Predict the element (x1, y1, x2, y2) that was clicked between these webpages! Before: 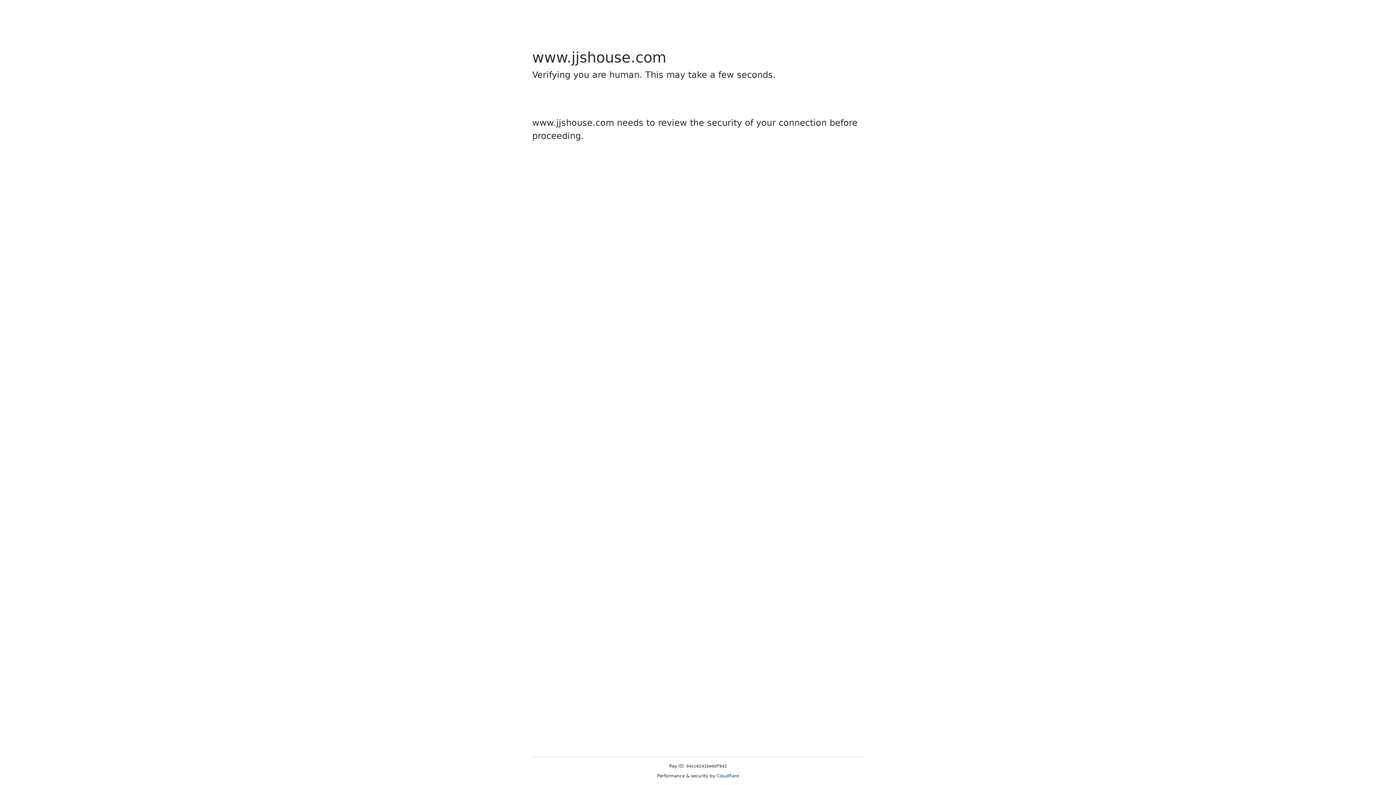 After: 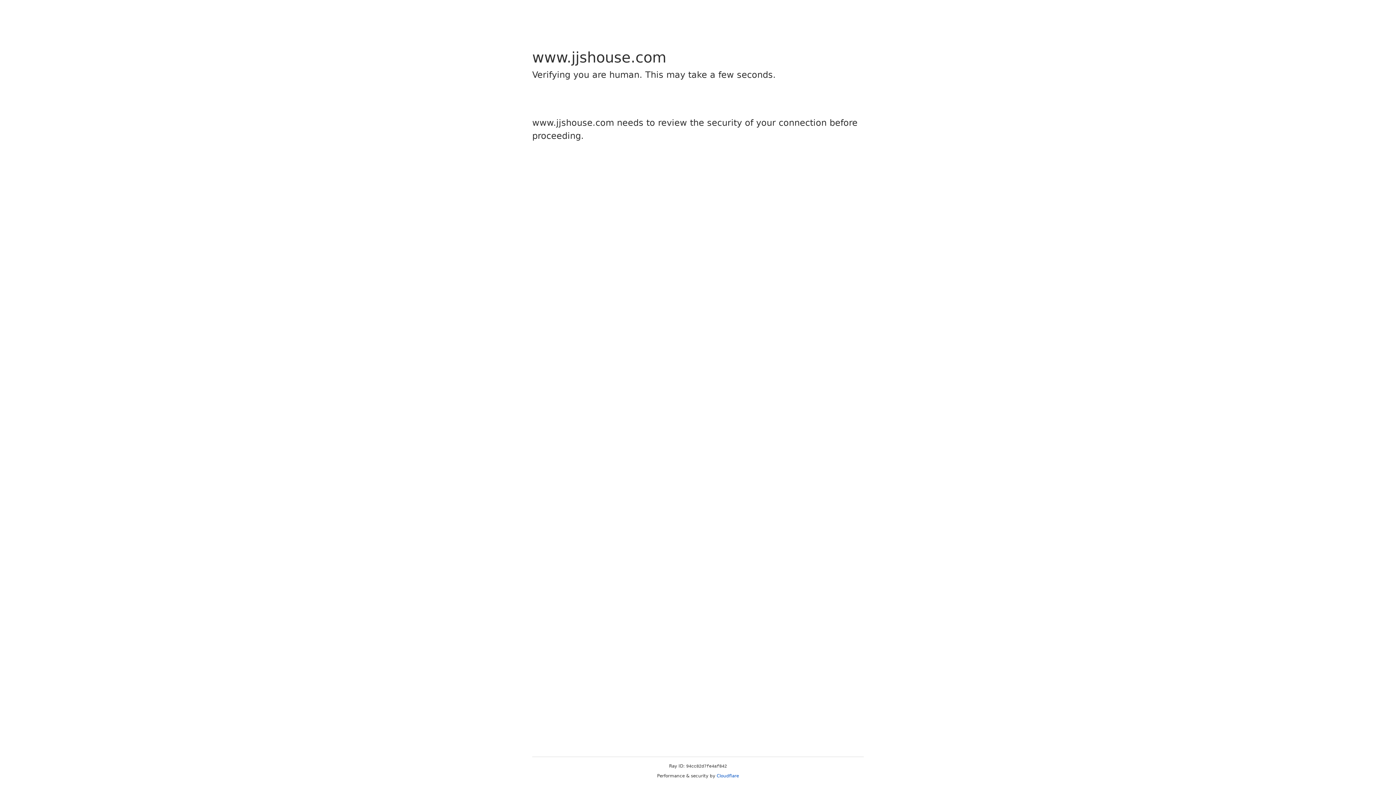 Action: bbox: (716, 773, 739, 778) label: Cloudflare